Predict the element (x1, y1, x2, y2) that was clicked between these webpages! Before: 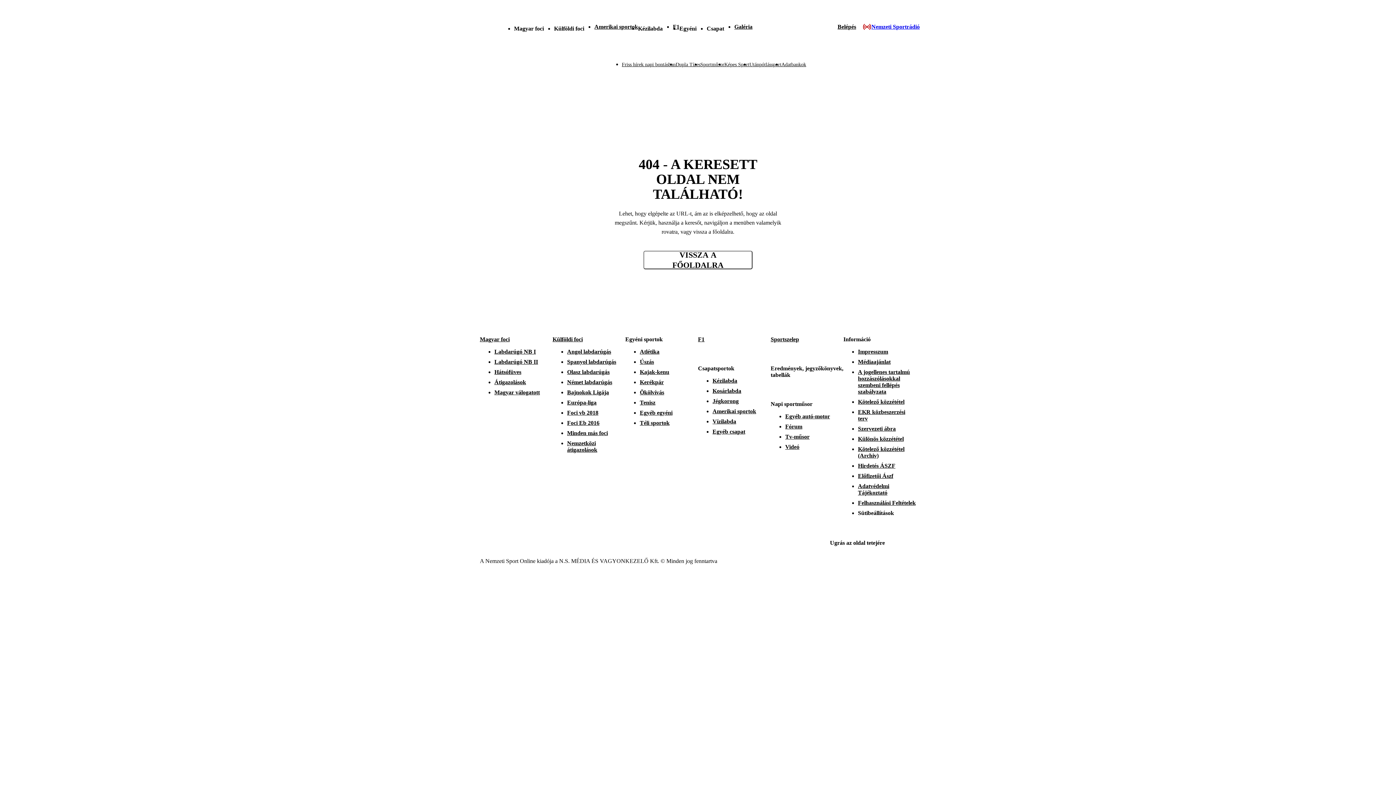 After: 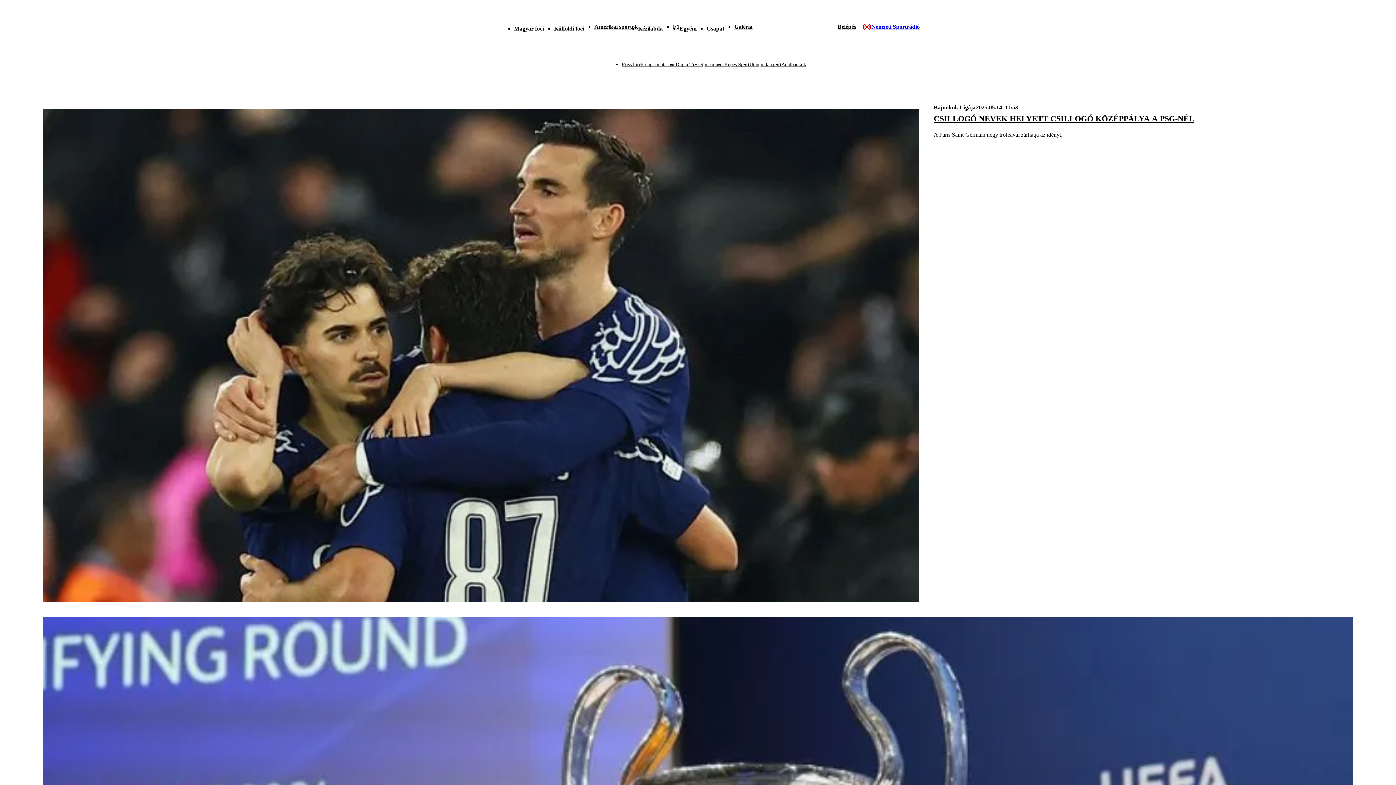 Action: label: Bajnokok Ligája bbox: (567, 389, 609, 395)